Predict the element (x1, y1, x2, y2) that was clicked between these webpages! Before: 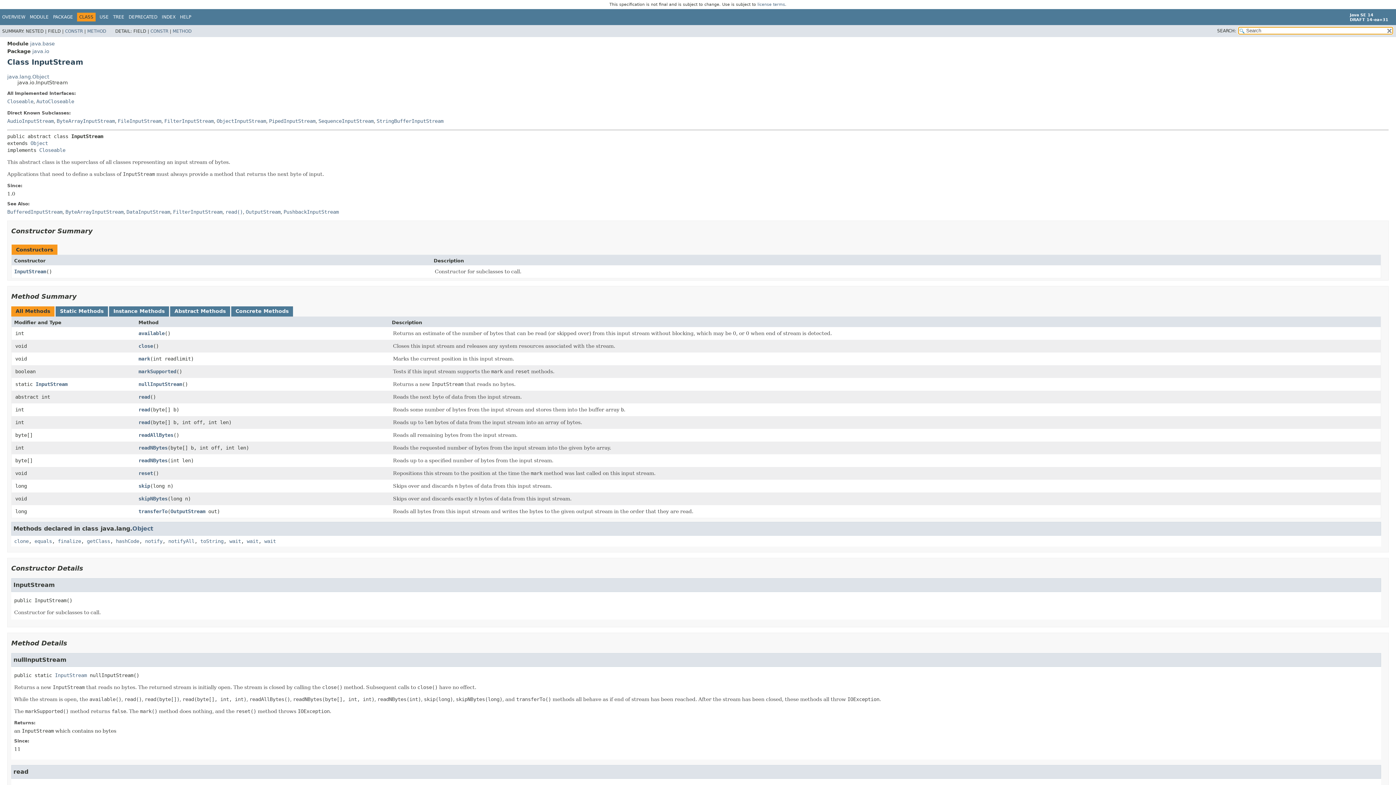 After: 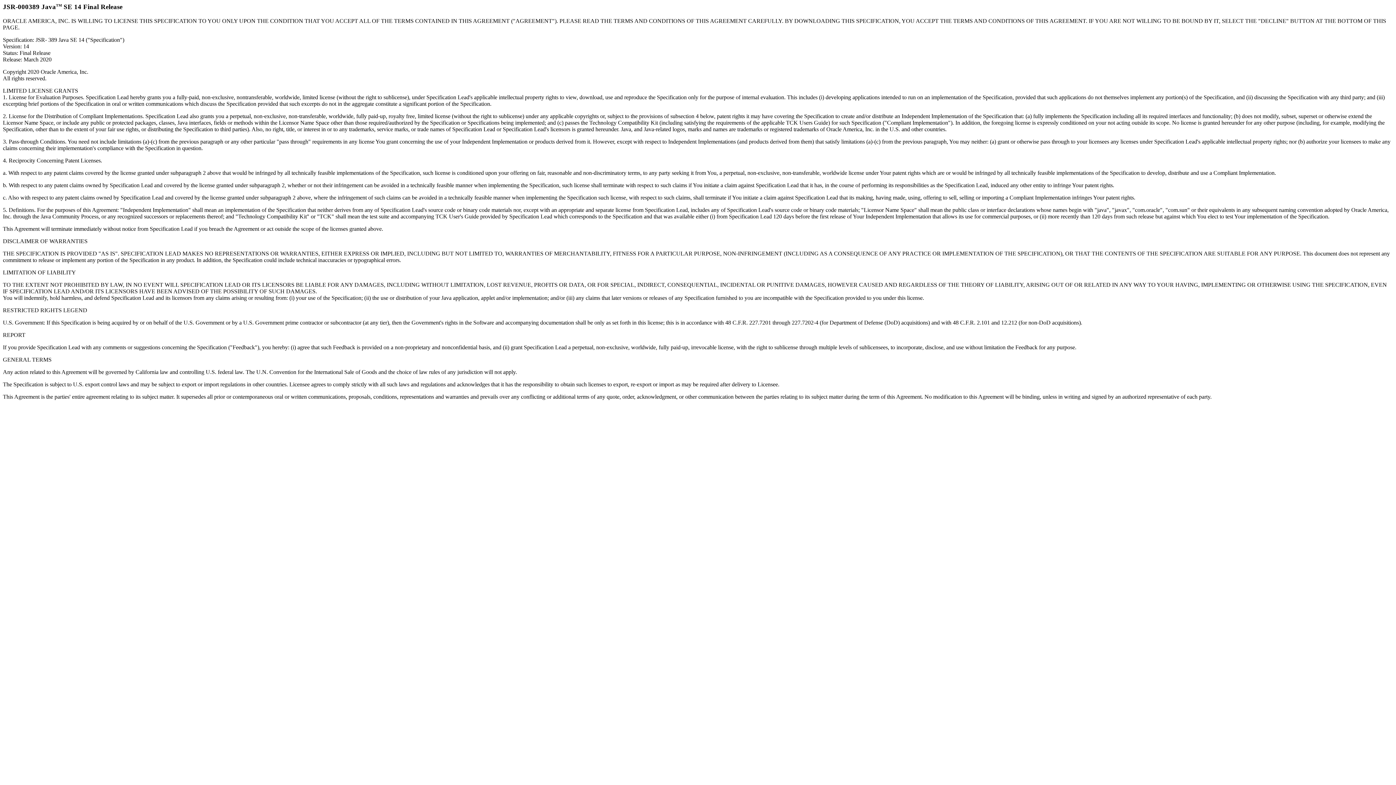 Action: label: license terms bbox: (757, 2, 785, 6)